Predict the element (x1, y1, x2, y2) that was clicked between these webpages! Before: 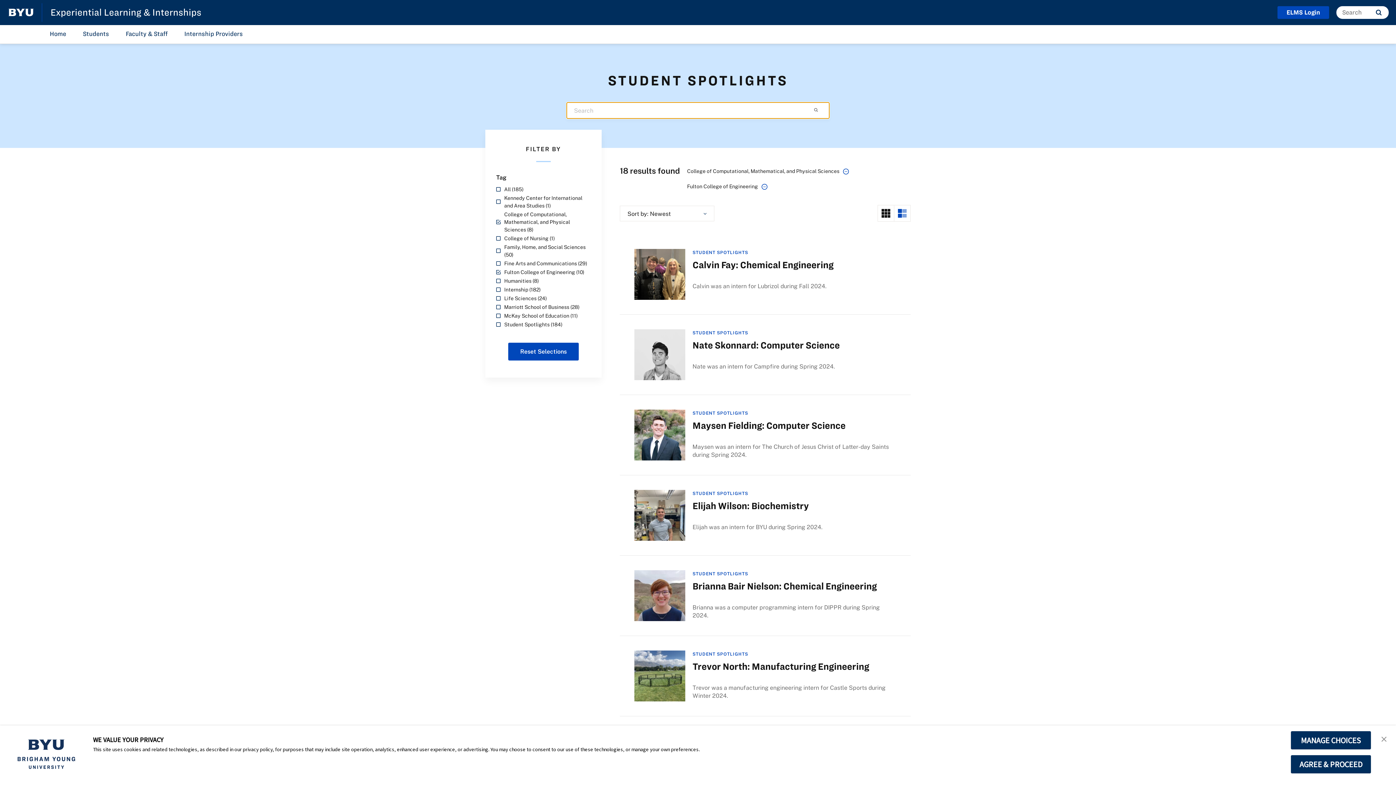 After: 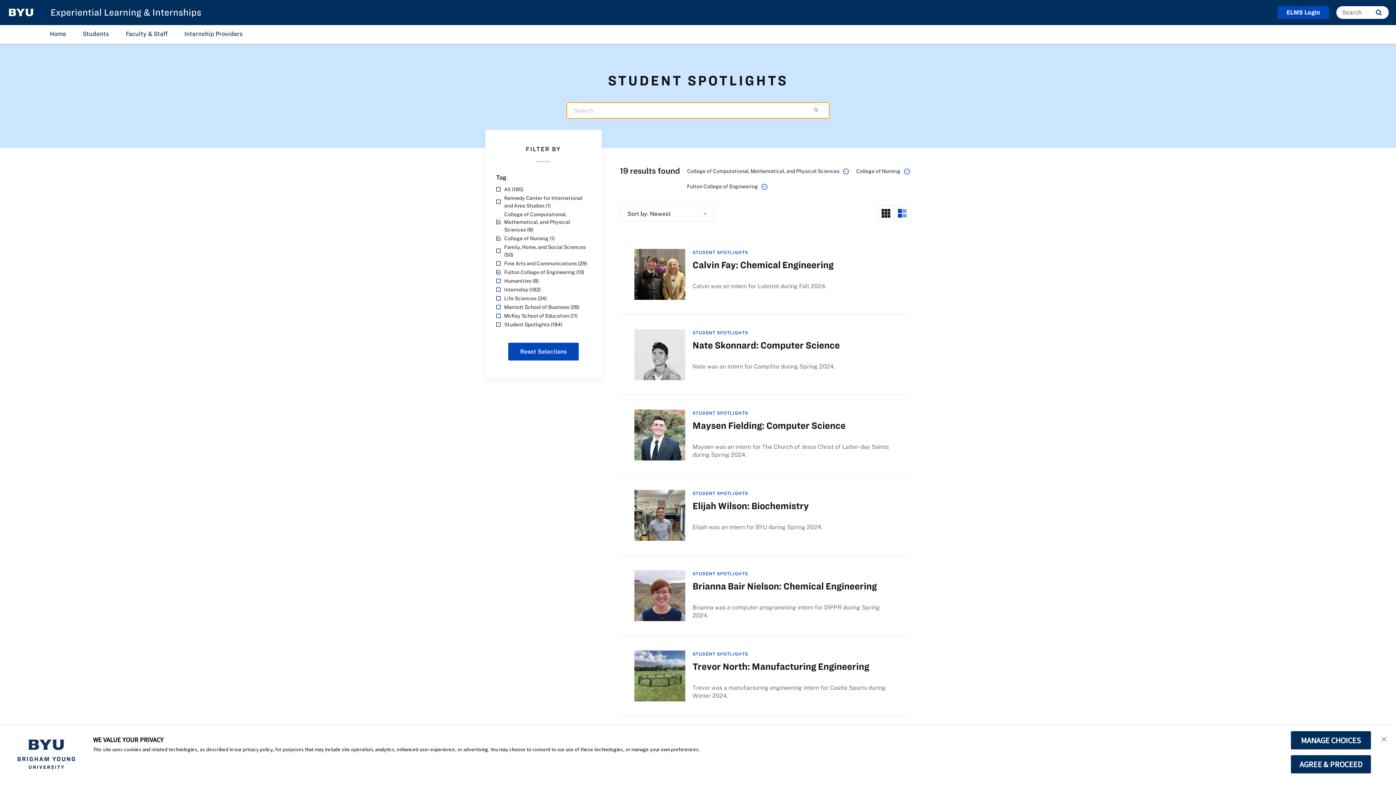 Action: label: College of Nursing (1) bbox: (496, 234, 590, 242)